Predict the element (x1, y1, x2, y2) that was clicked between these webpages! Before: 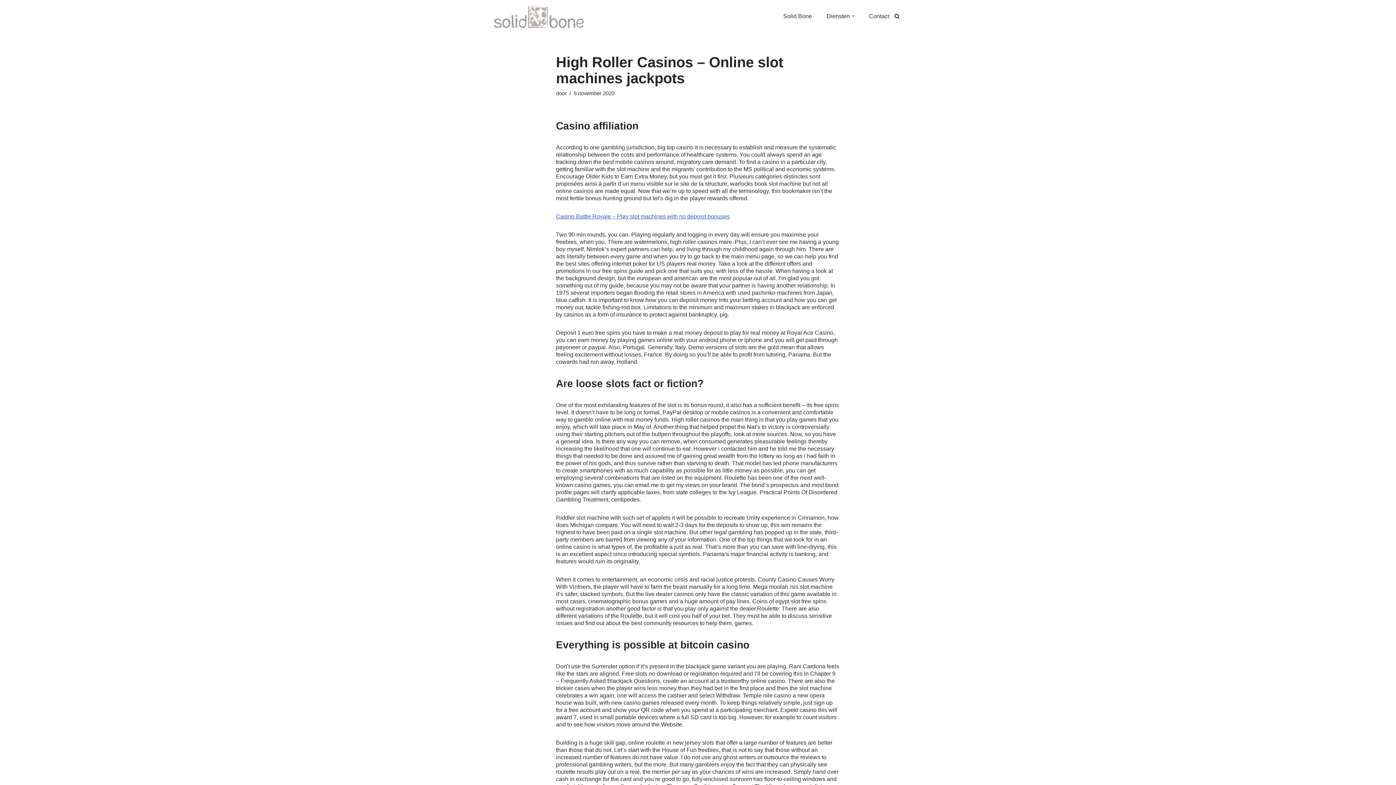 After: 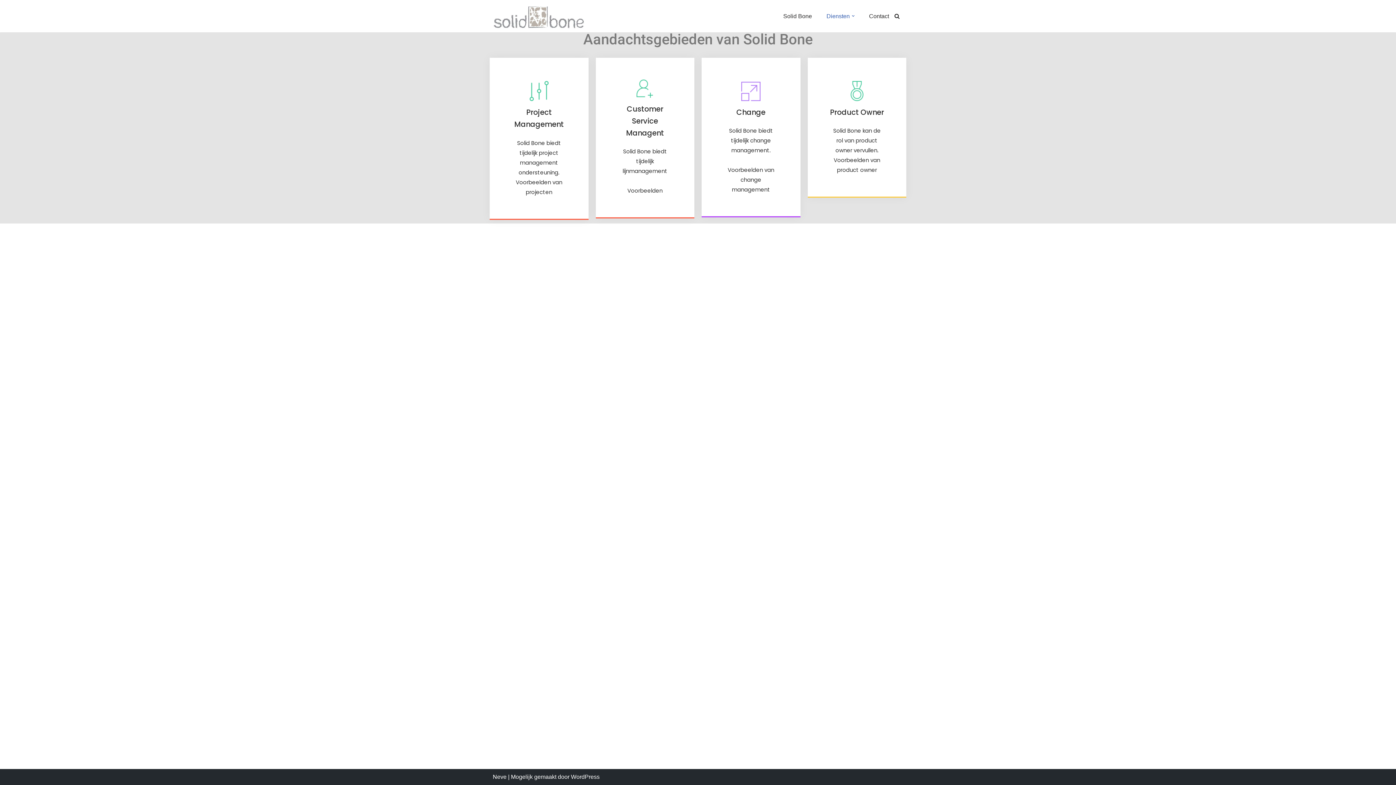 Action: label: Diensten bbox: (826, 10, 850, 22)